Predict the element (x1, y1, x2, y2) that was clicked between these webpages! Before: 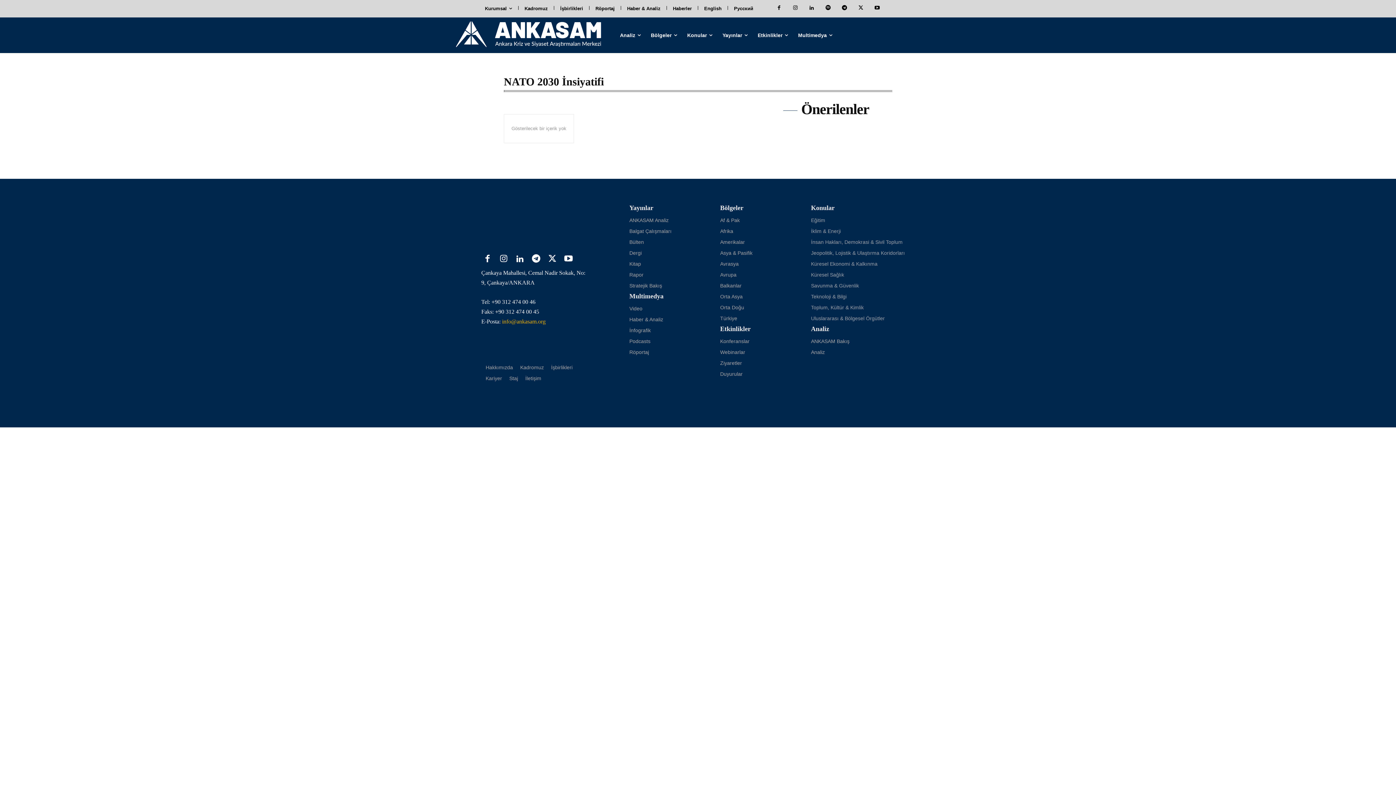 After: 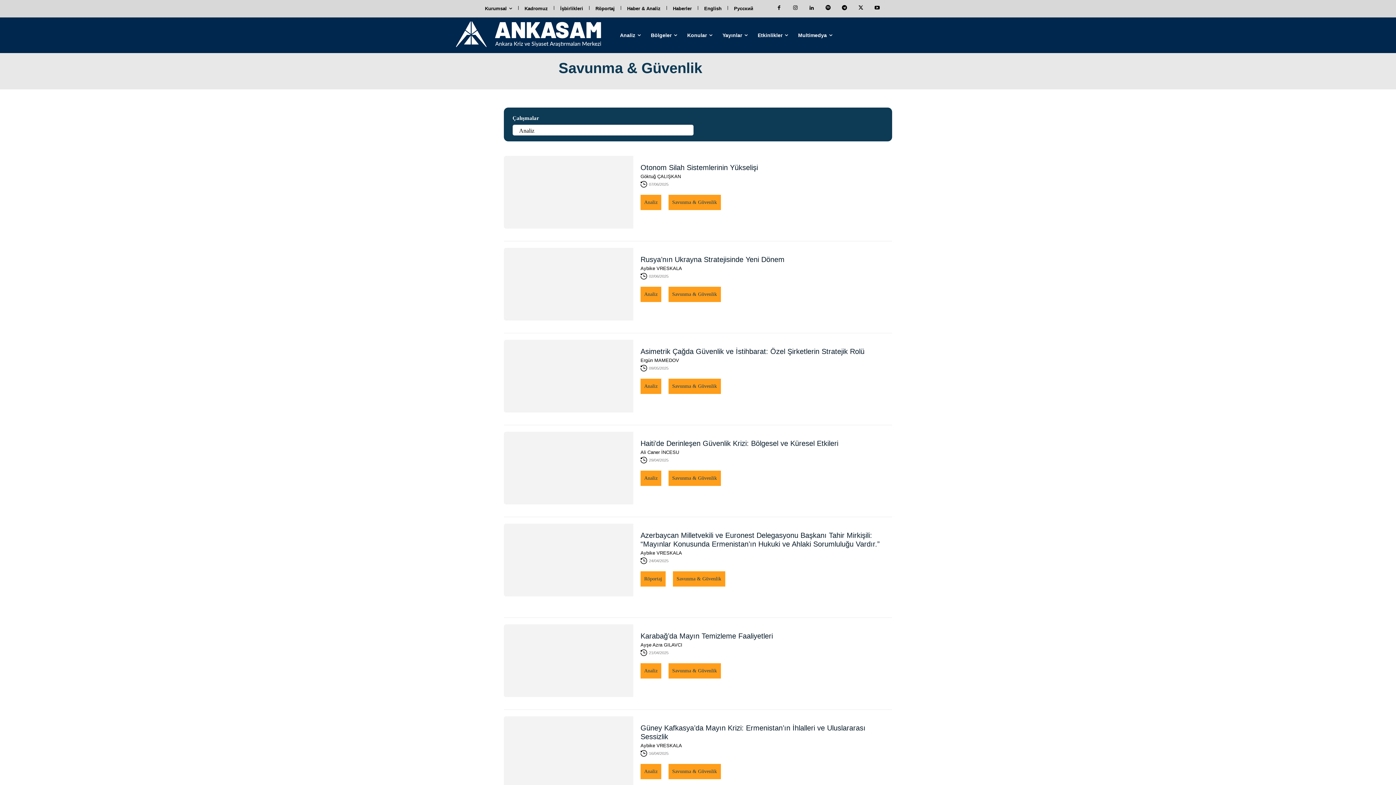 Action: label: Savunma & Güvenlik bbox: (811, 282, 914, 289)